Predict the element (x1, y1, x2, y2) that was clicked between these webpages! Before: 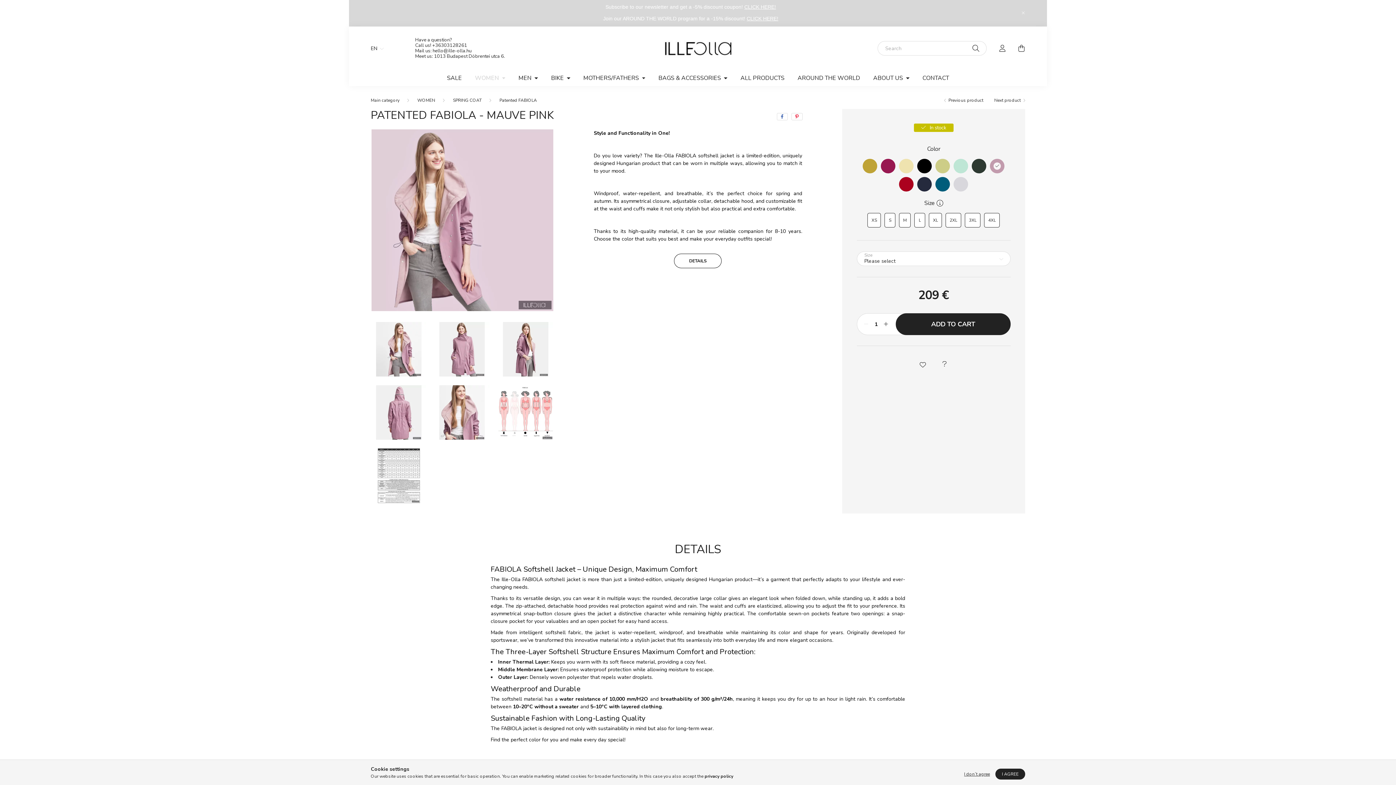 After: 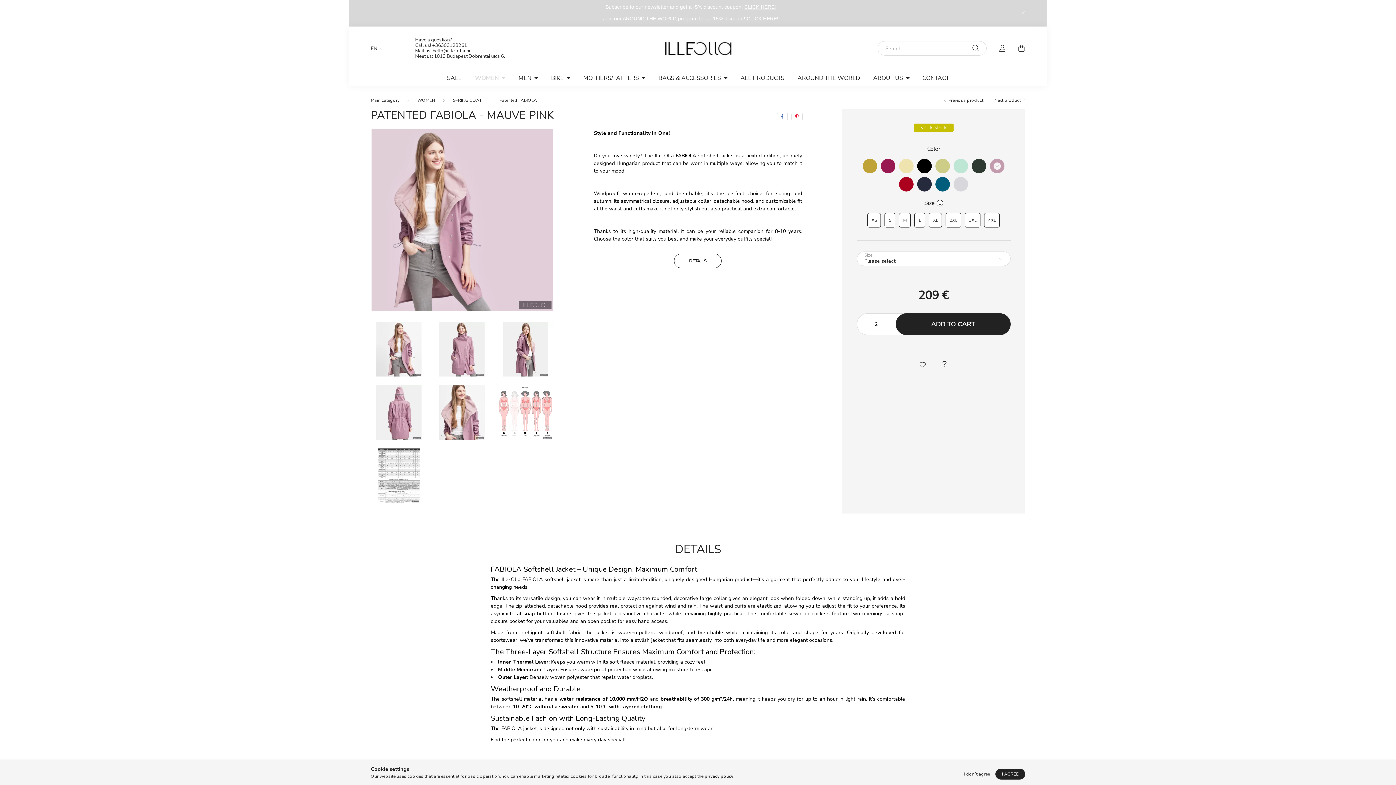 Action: bbox: (880, 318, 891, 329) label: plus